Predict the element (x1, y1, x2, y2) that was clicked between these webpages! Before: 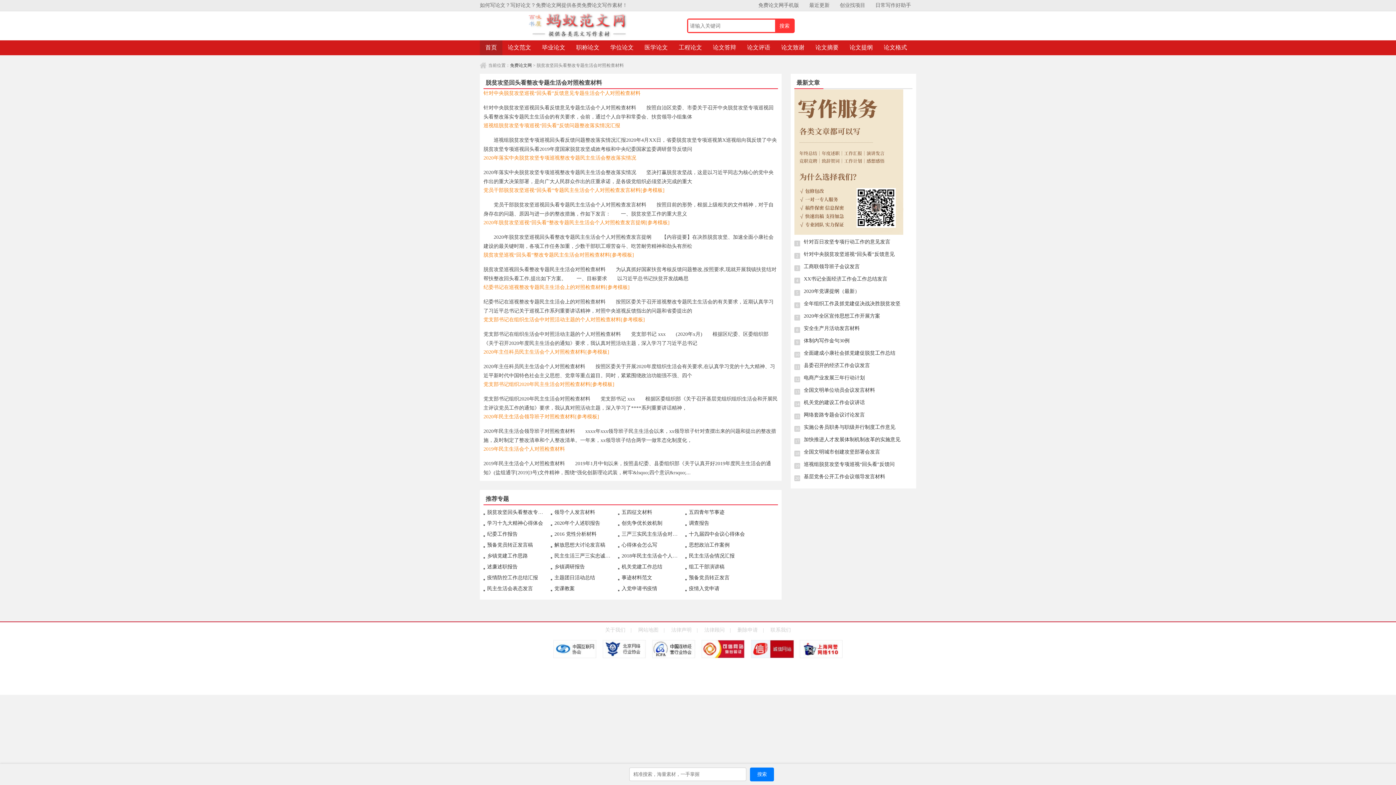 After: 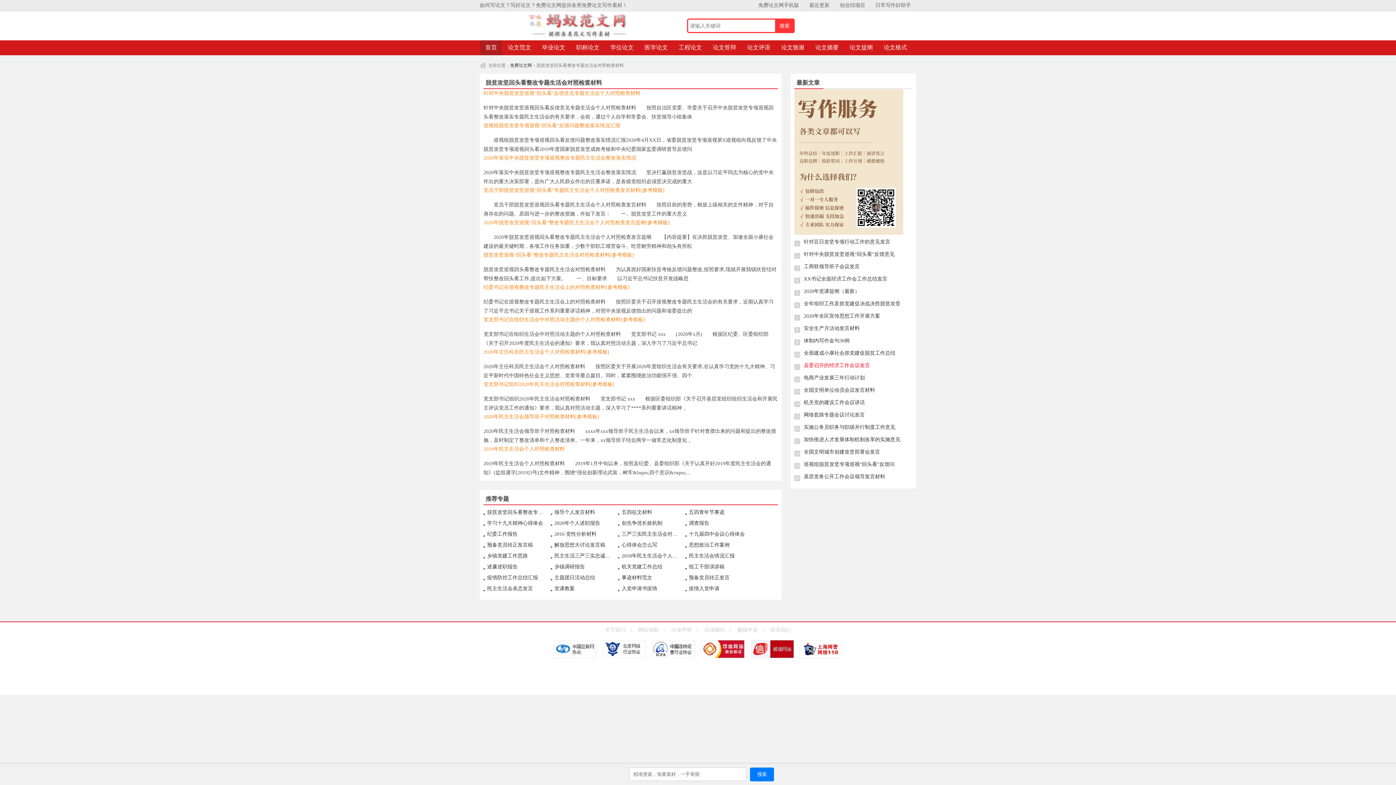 Action: bbox: (804, 362, 870, 368) label: 县委召开的经济工作会议发言